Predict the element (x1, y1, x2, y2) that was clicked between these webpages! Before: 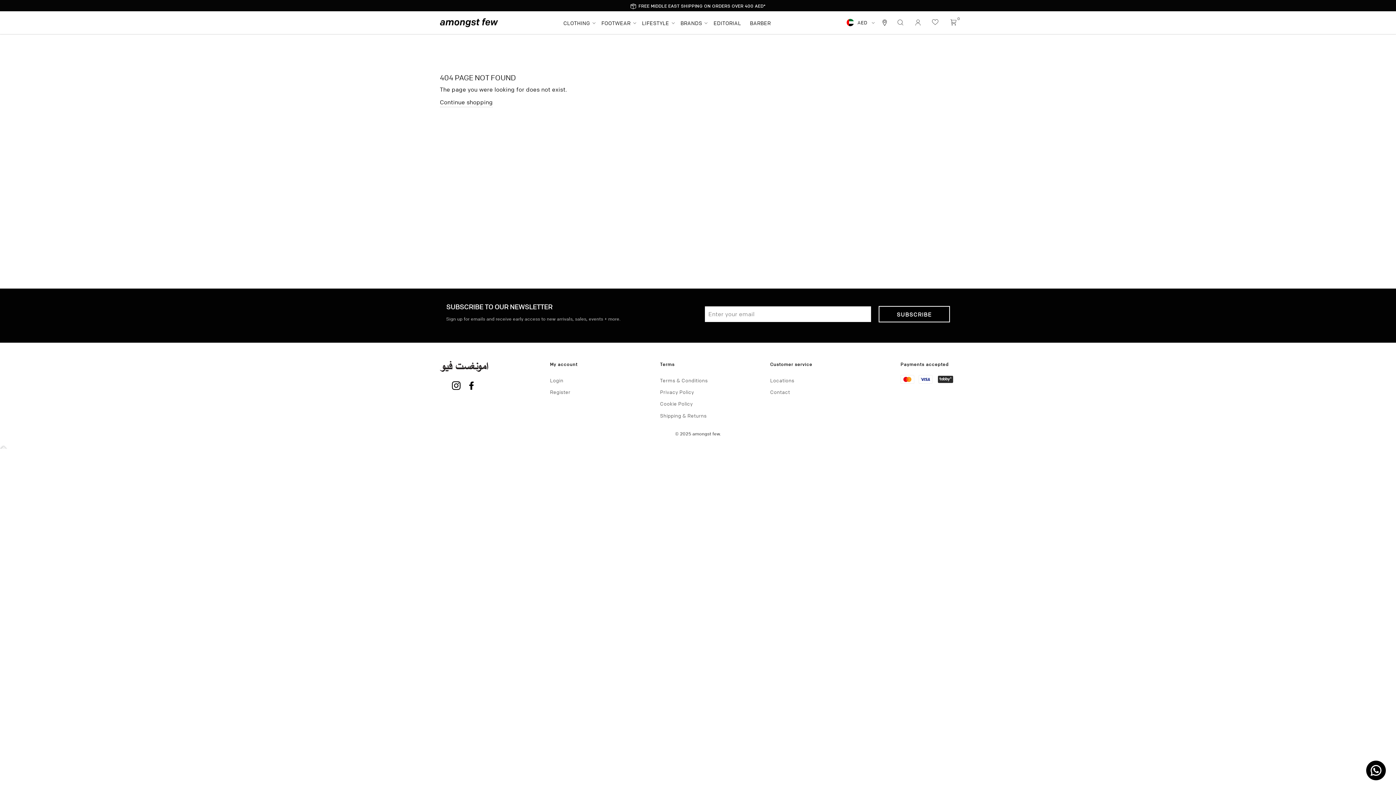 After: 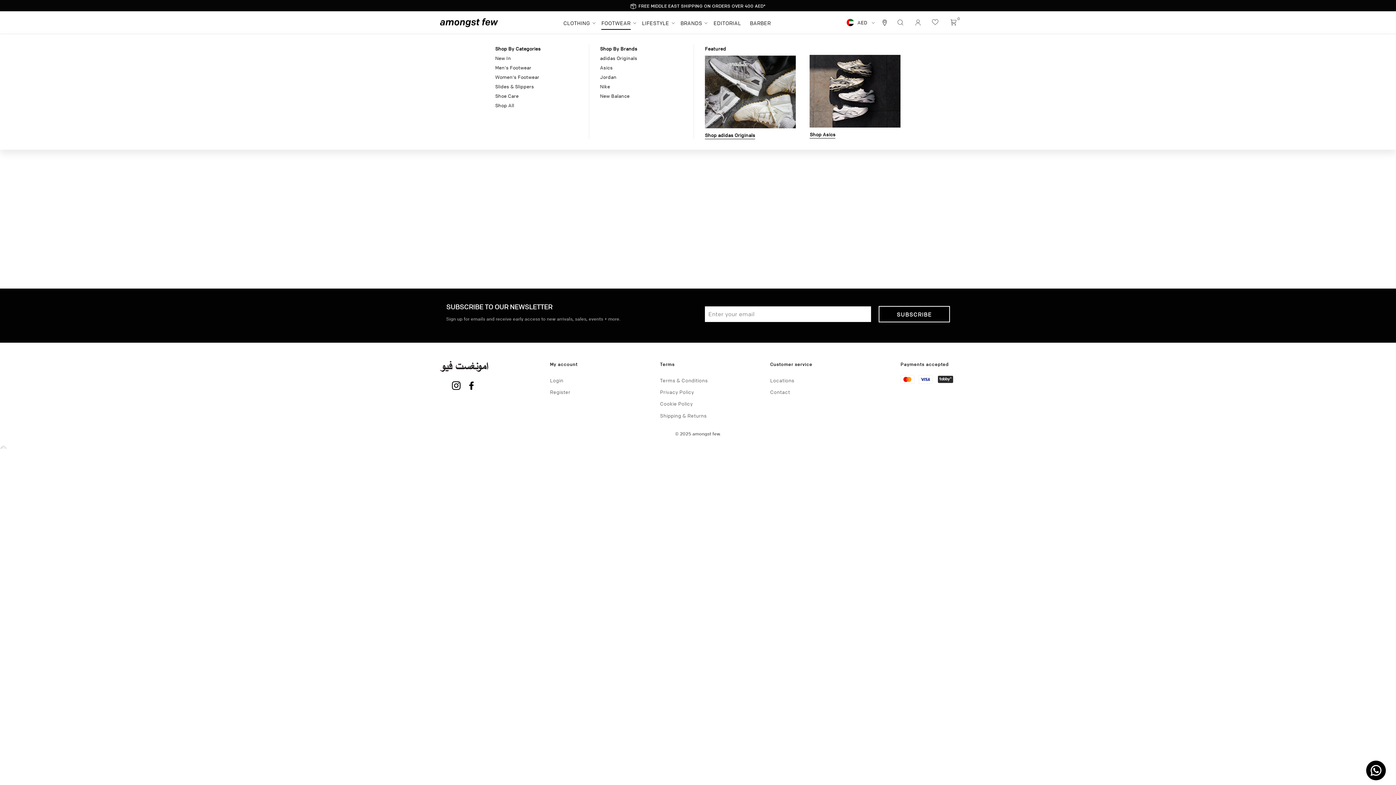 Action: label: FOOTWEAR bbox: (597, 16, 636, 29)